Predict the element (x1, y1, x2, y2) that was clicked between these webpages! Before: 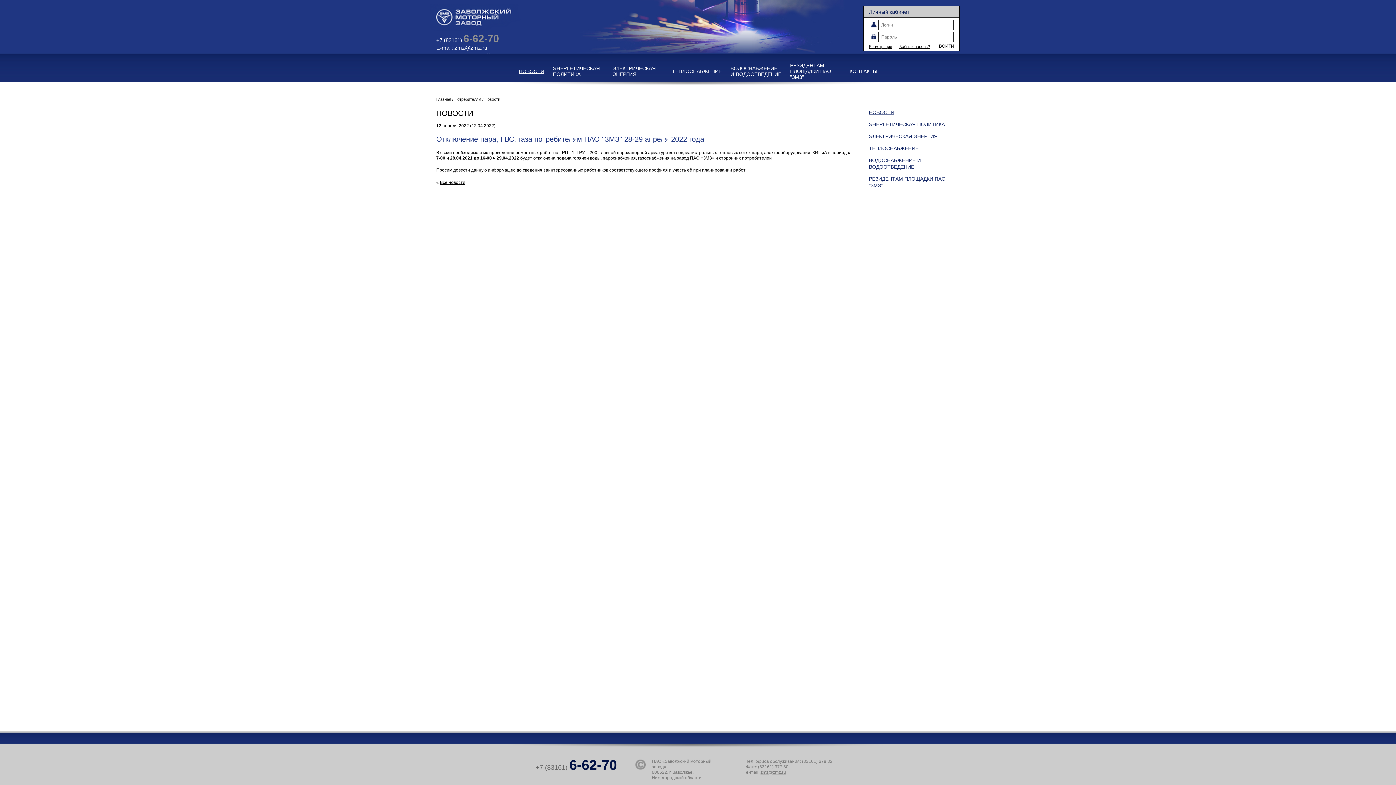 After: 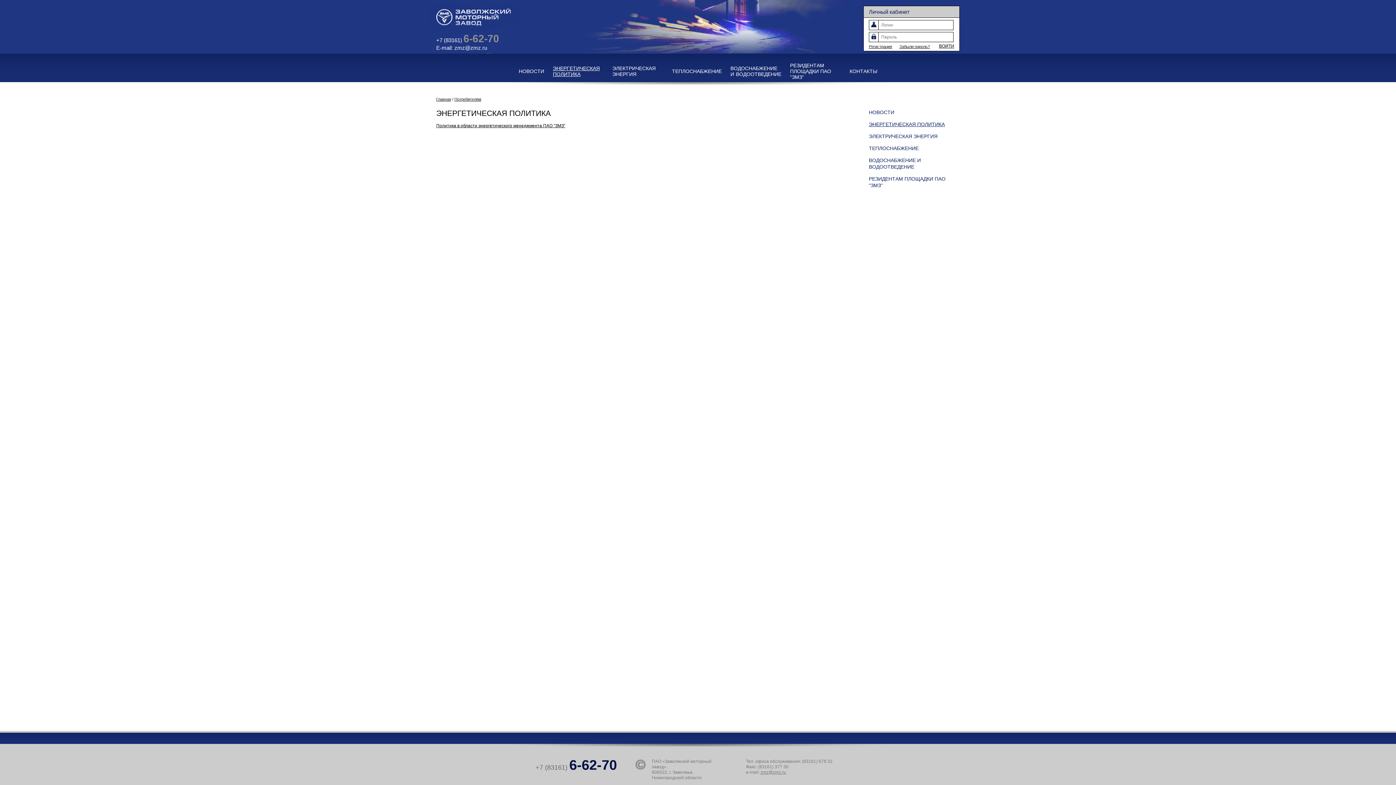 Action: label: ЭНЕРГЕТИЧЕСКАЯ ПОЛИТИКА bbox: (869, 121, 945, 127)